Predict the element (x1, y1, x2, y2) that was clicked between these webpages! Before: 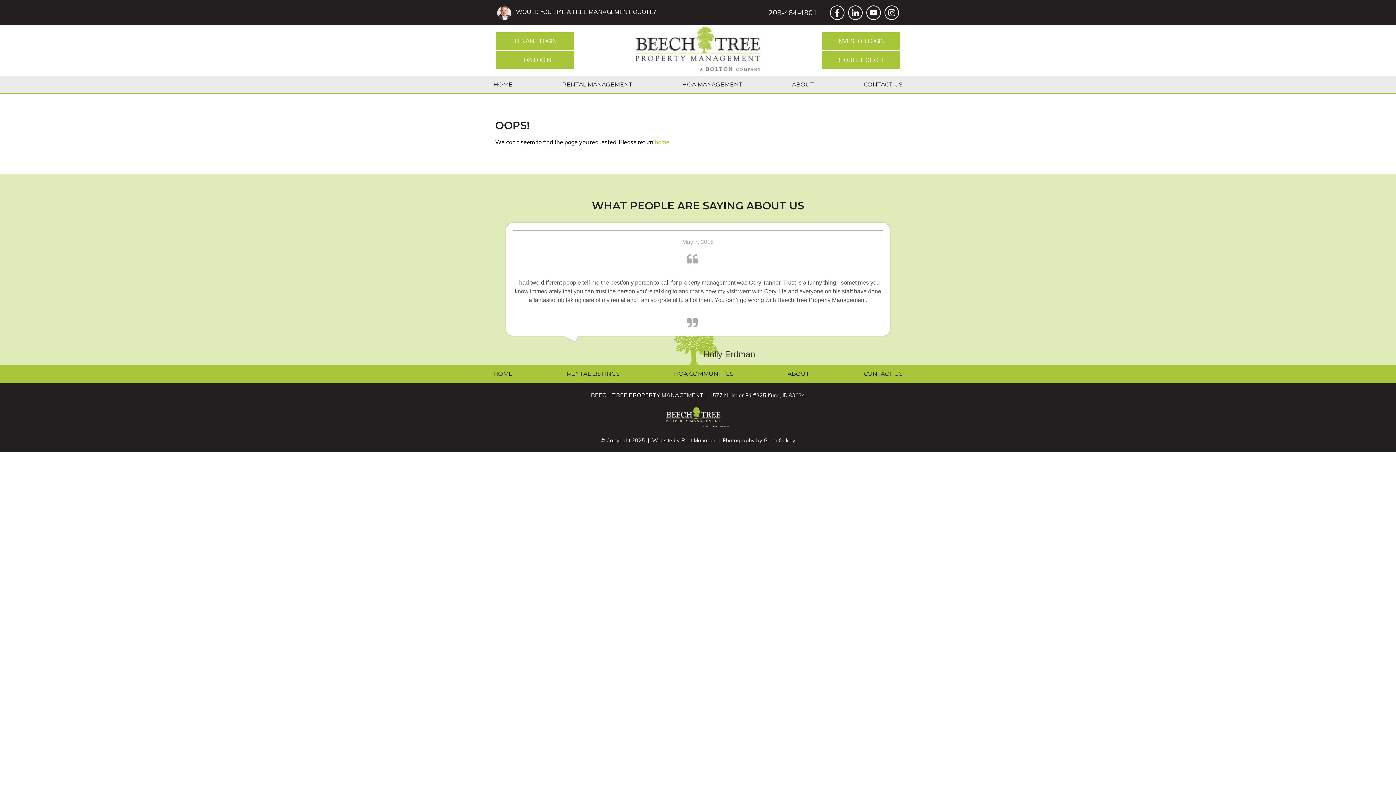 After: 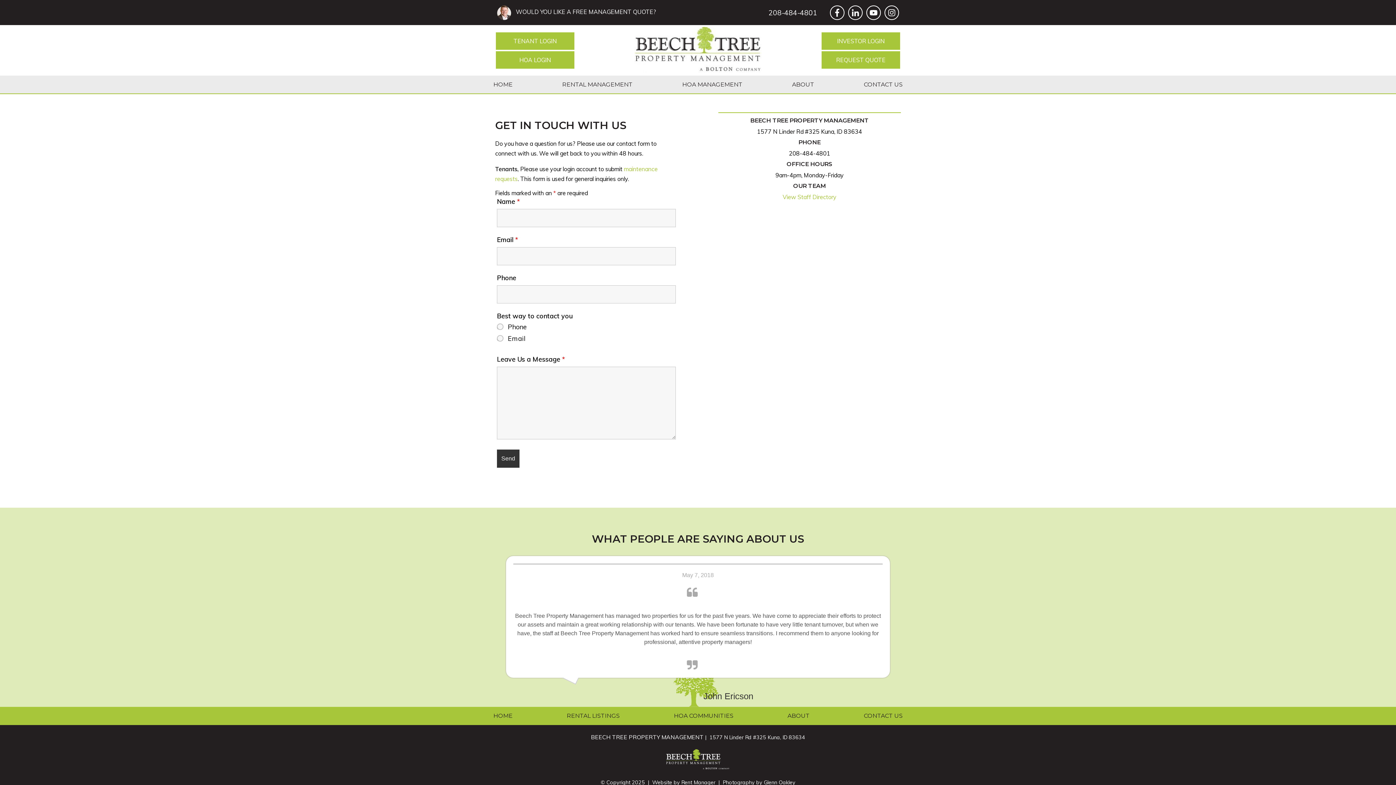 Action: label: CONTACT US bbox: (864, 370, 902, 377)